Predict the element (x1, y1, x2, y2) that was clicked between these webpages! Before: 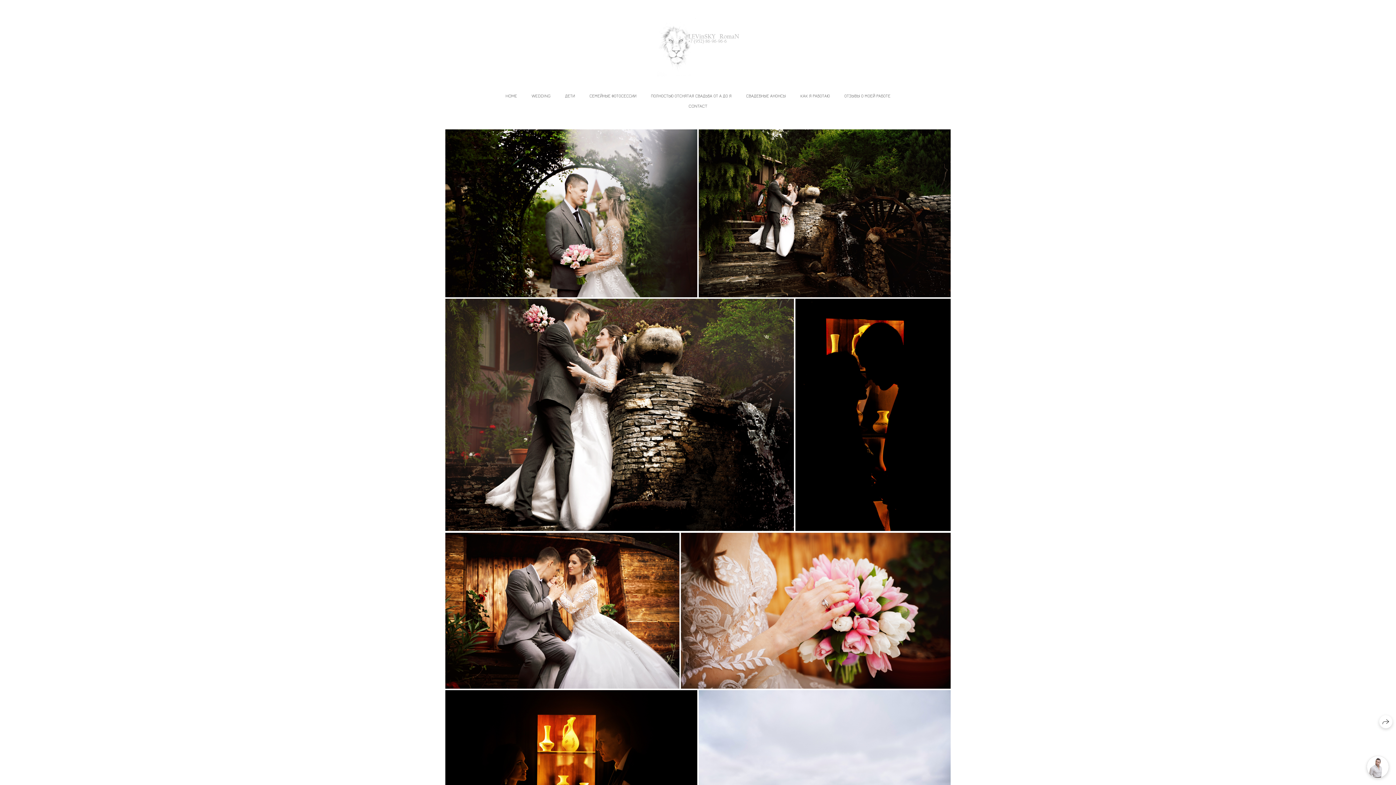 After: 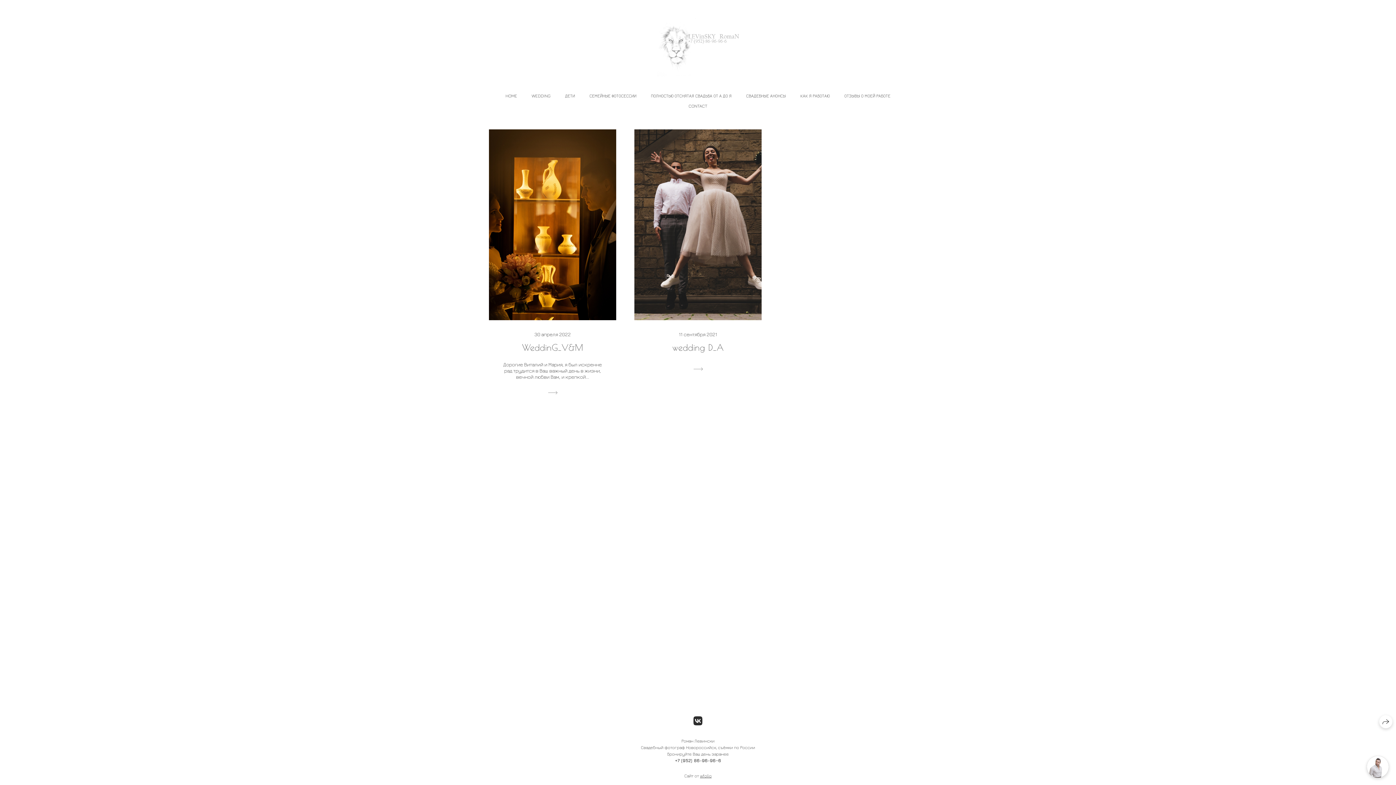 Action: label: СВАДЕБНЫЕ АНОНСЫ bbox: (746, 93, 786, 98)